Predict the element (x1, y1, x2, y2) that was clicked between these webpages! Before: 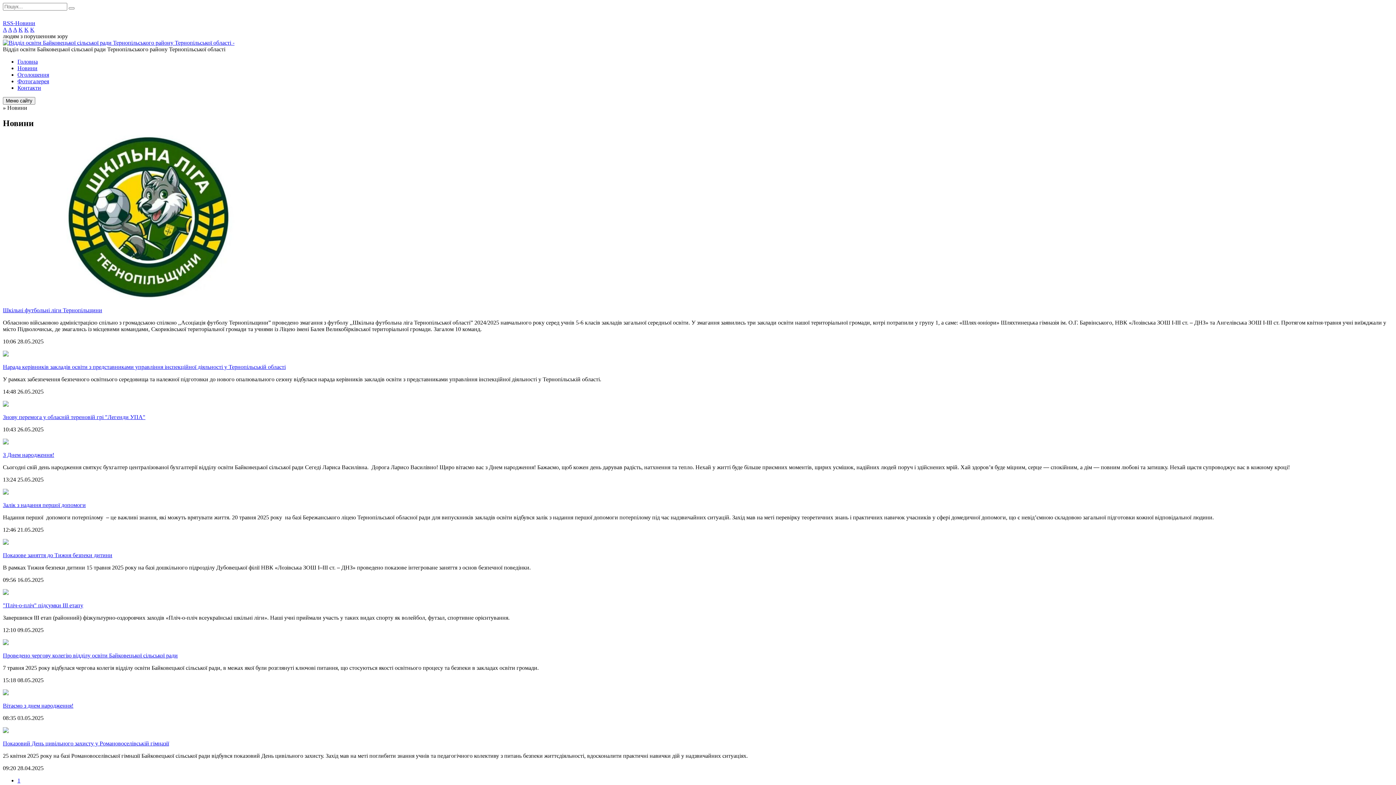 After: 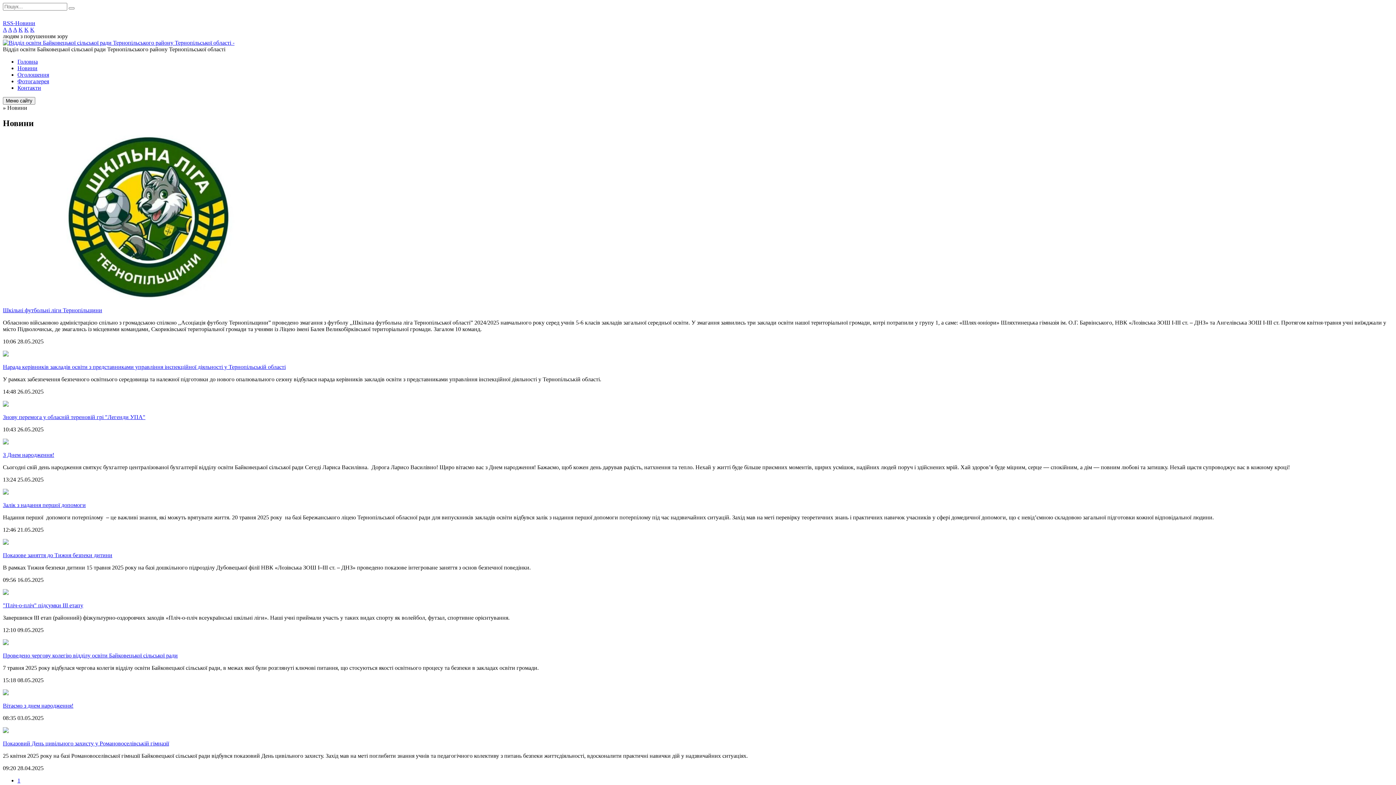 Action: bbox: (17, 777, 20, 783) label: 1